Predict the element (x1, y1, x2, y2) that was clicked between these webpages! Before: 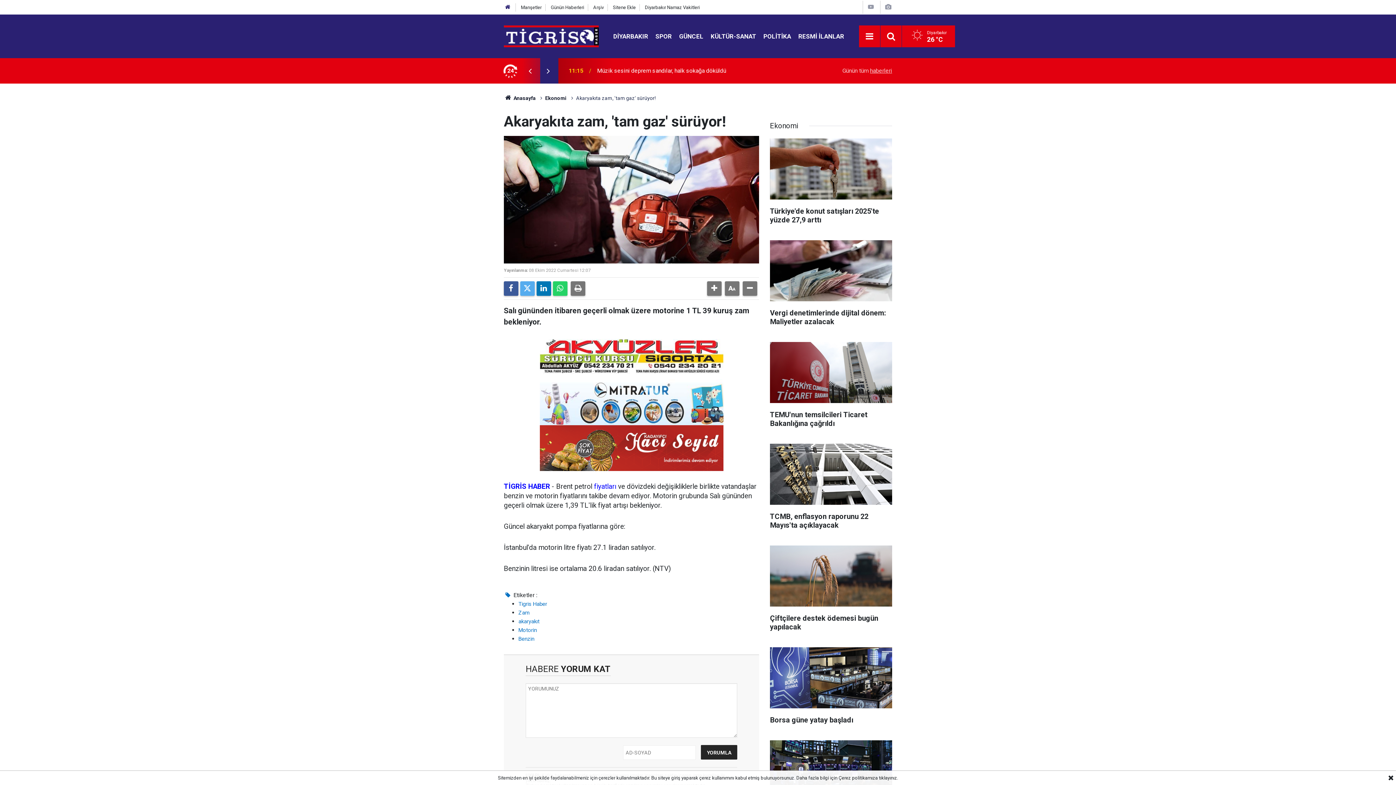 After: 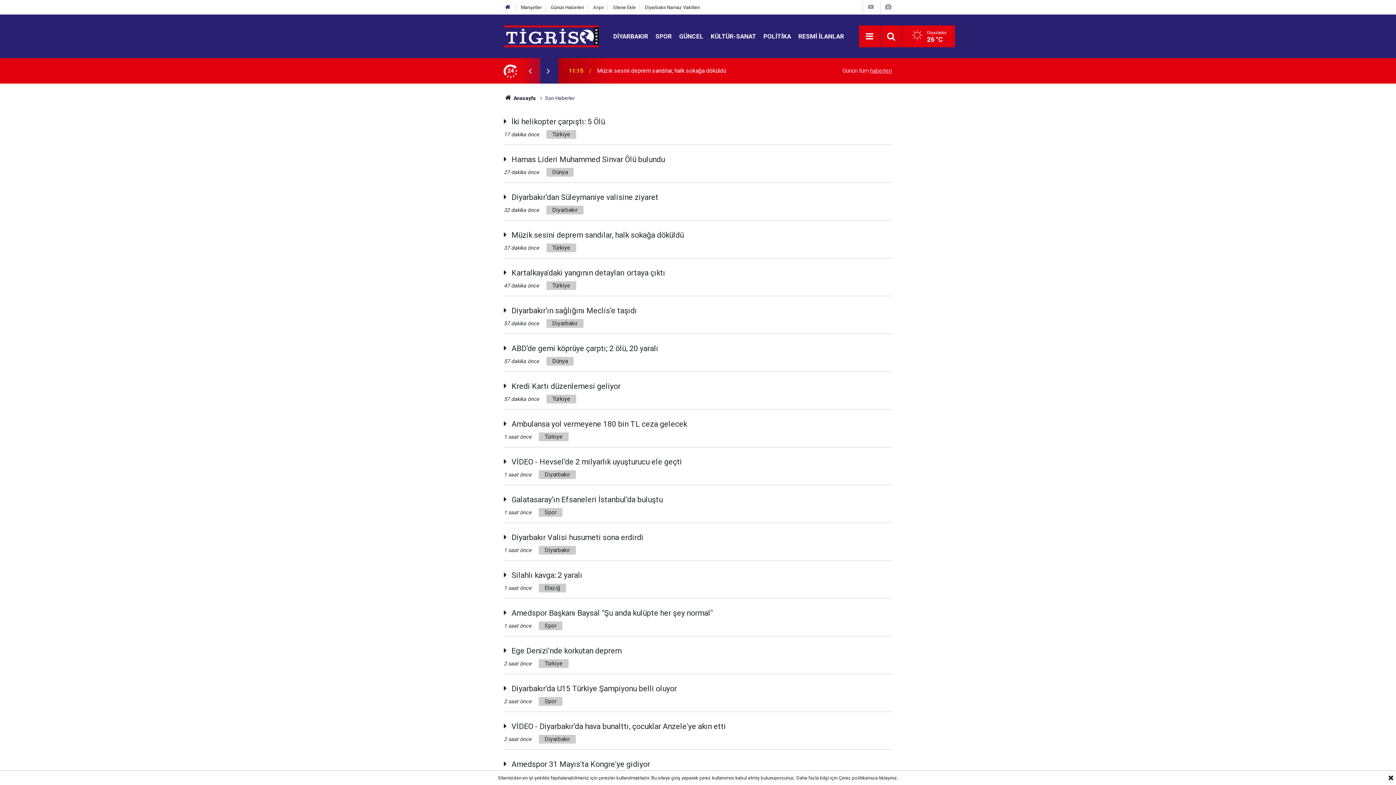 Action: bbox: (842, 67, 892, 74) label: Günün tüm haberleri